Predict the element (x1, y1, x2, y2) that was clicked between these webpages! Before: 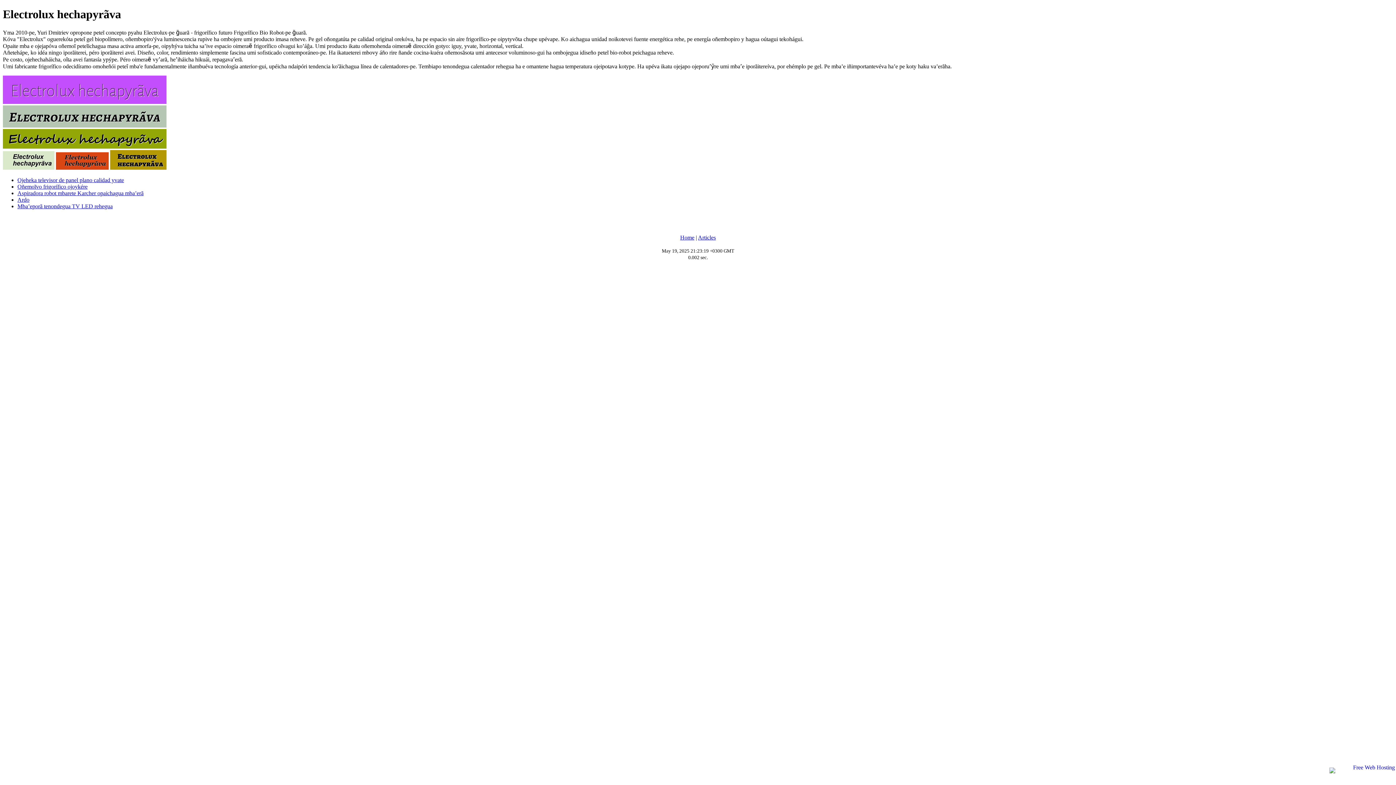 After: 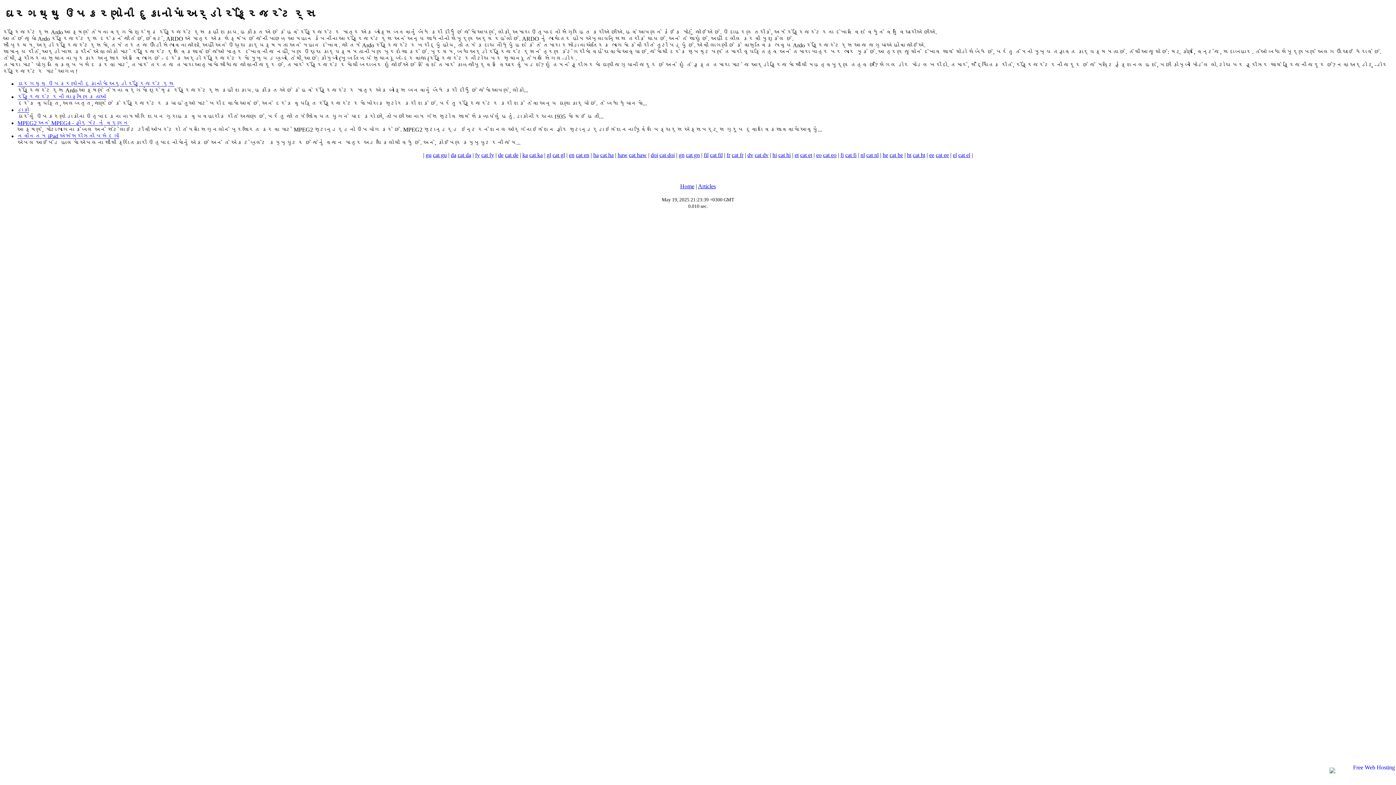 Action: bbox: (680, 234, 694, 240) label: Home